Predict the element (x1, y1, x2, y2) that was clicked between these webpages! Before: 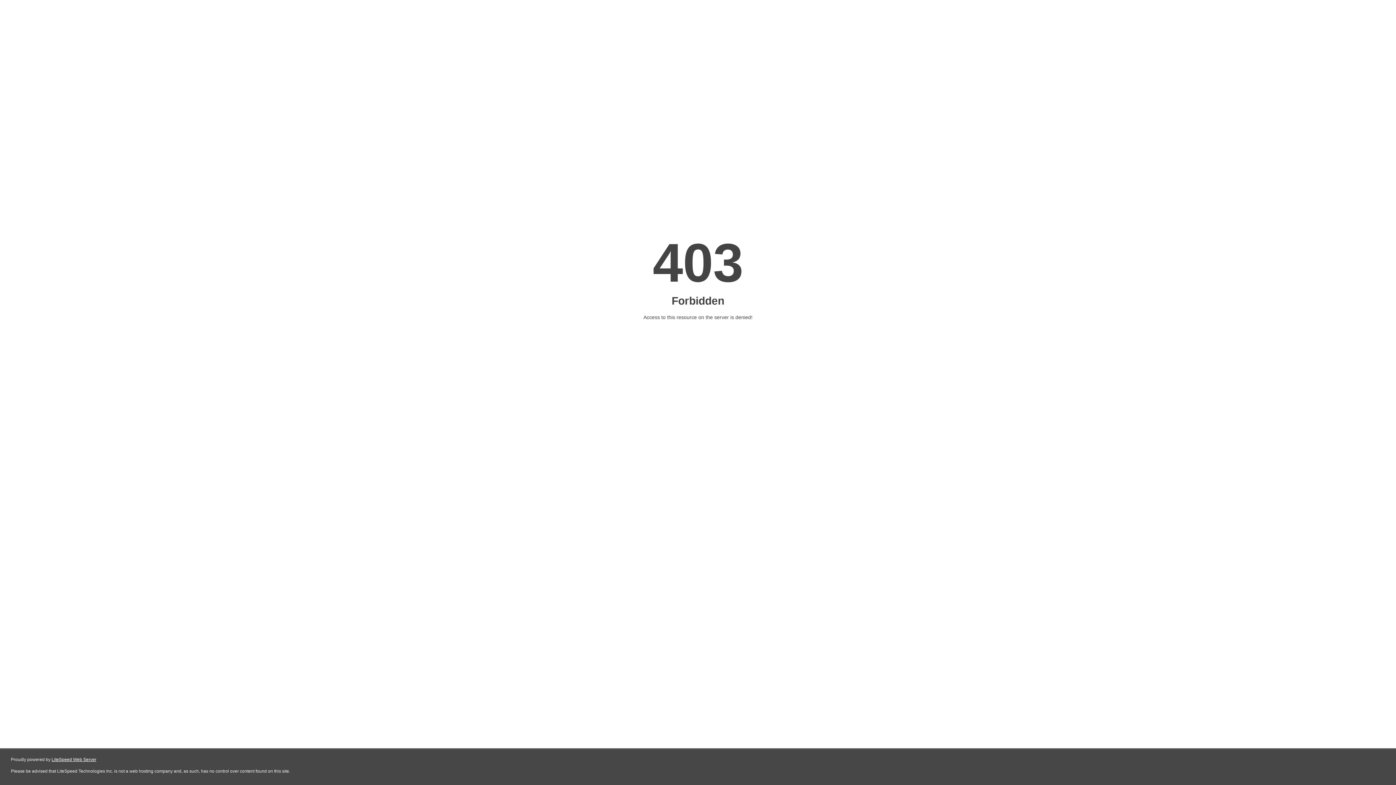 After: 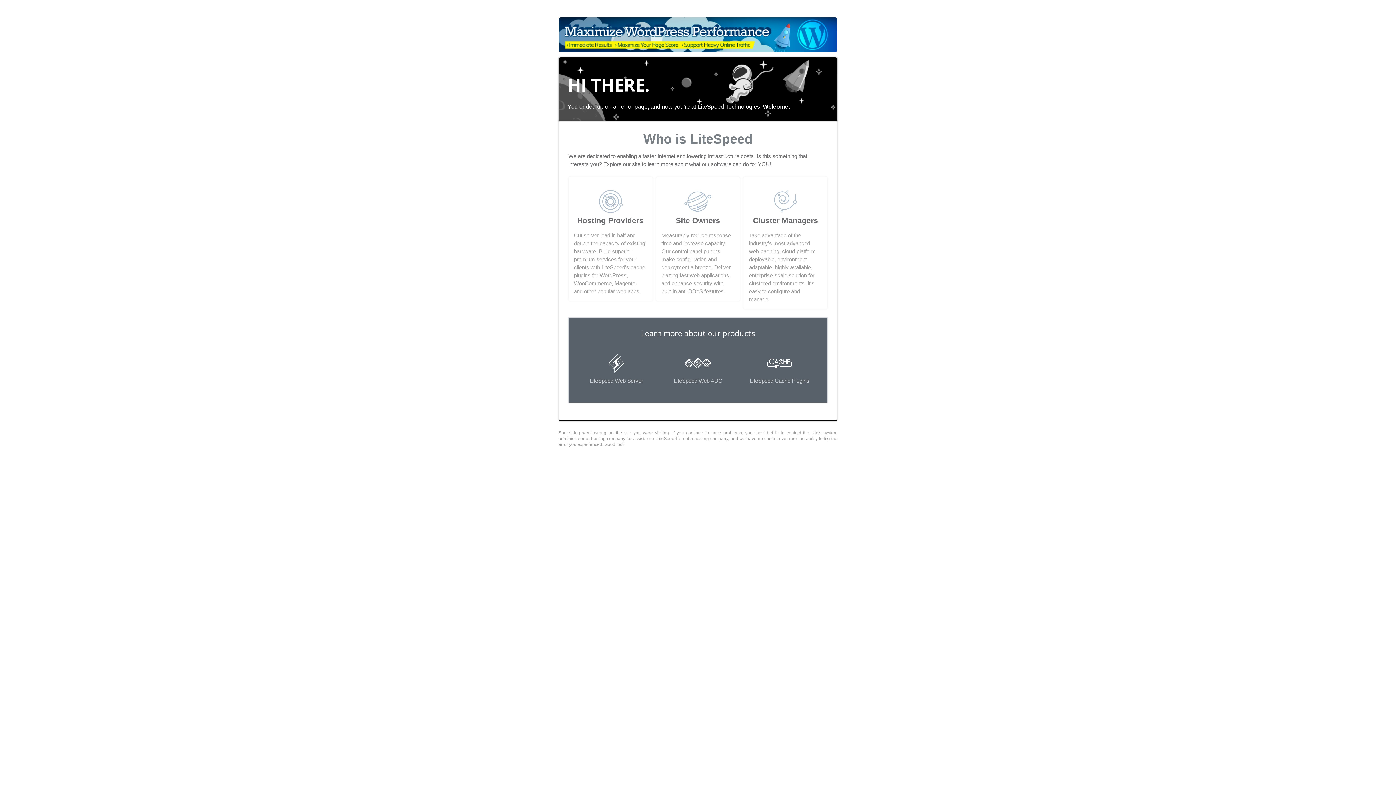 Action: bbox: (51, 757, 96, 762) label: LiteSpeed Web Server